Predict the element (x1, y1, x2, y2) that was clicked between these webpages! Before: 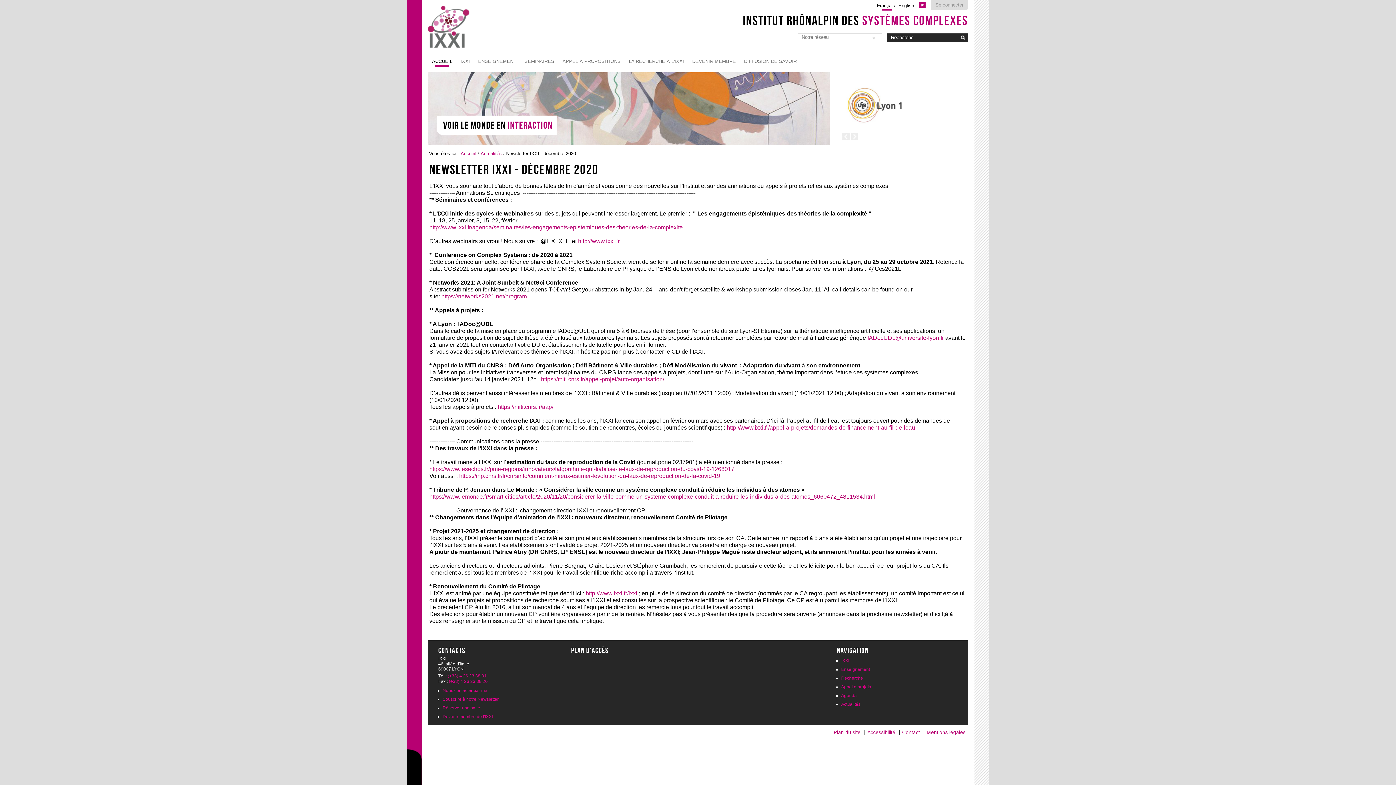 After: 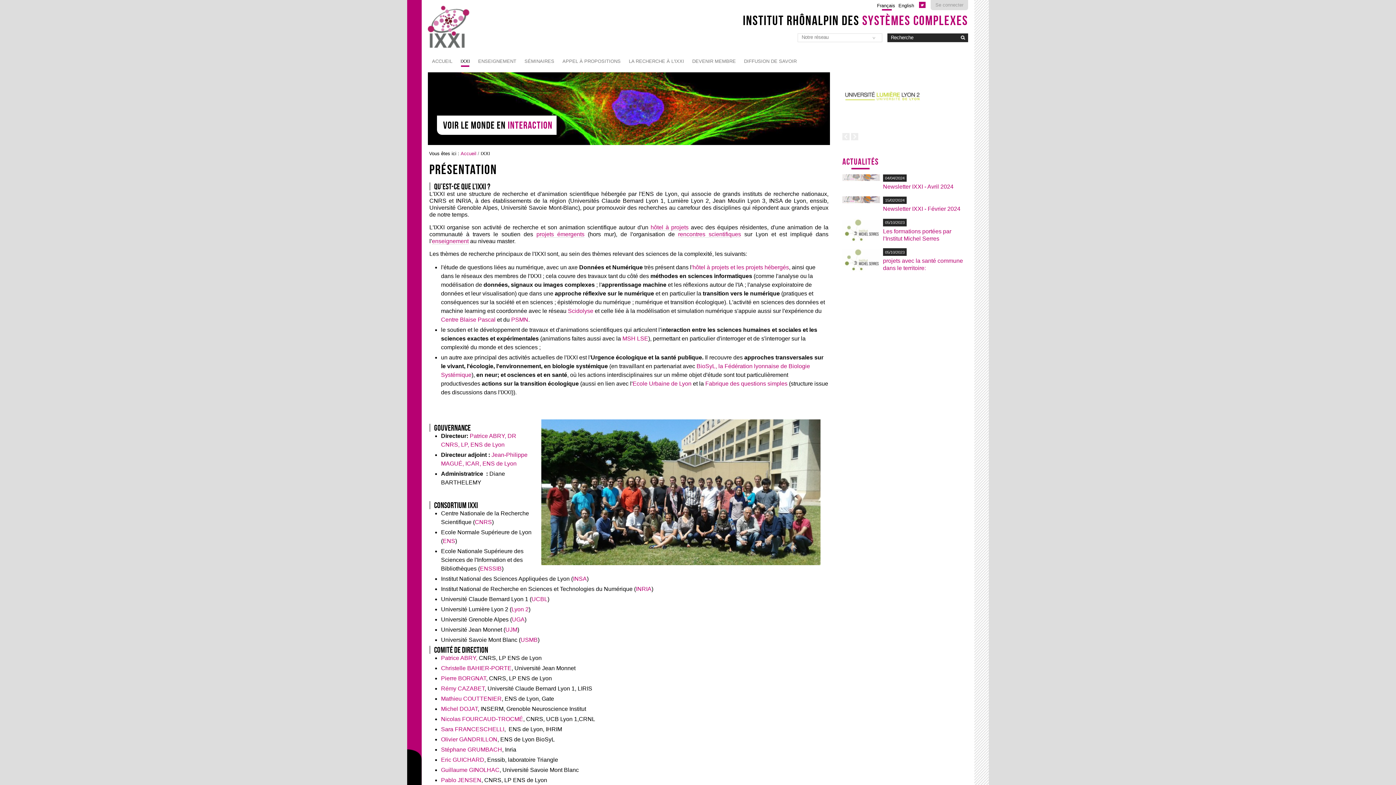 Action: label: http://www.ixxi.fr/ixxi bbox: (585, 590, 637, 596)